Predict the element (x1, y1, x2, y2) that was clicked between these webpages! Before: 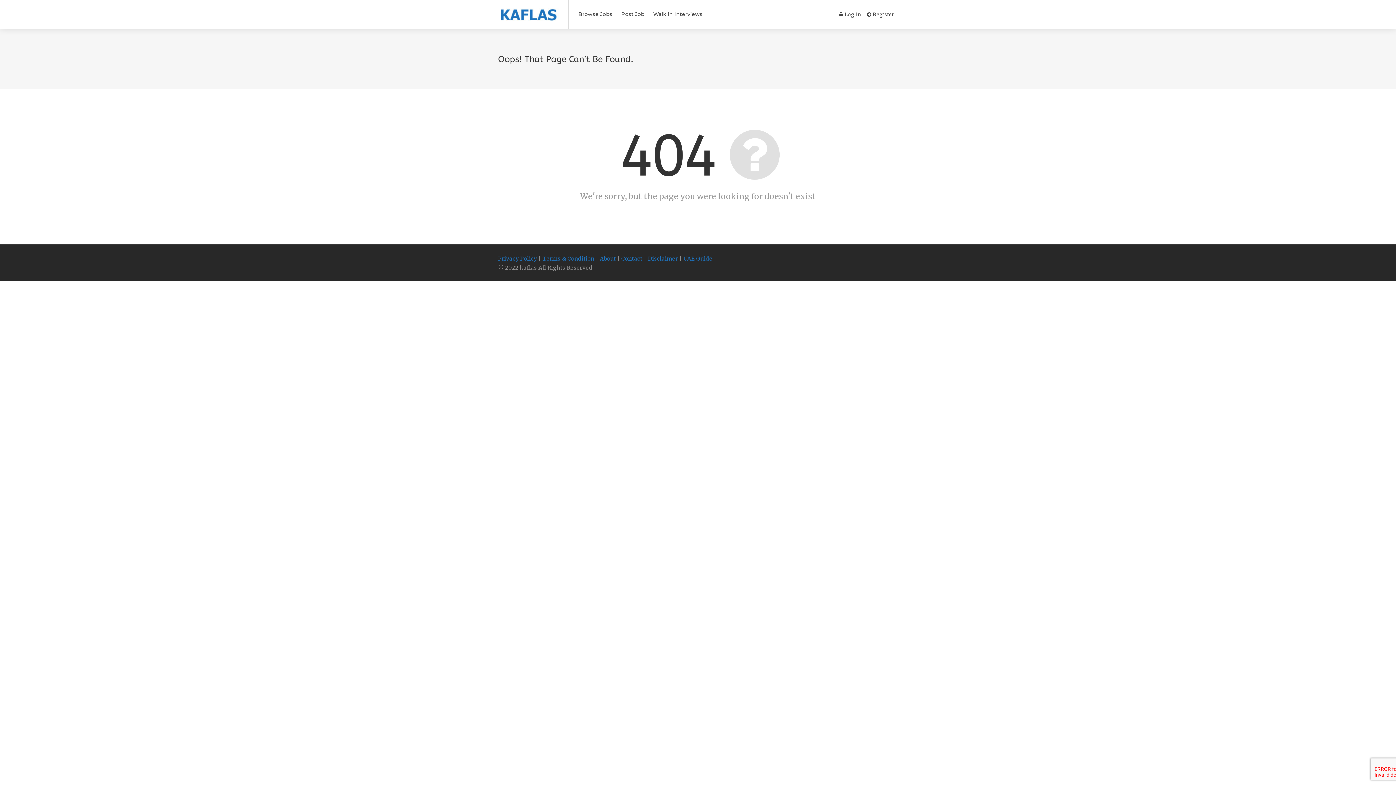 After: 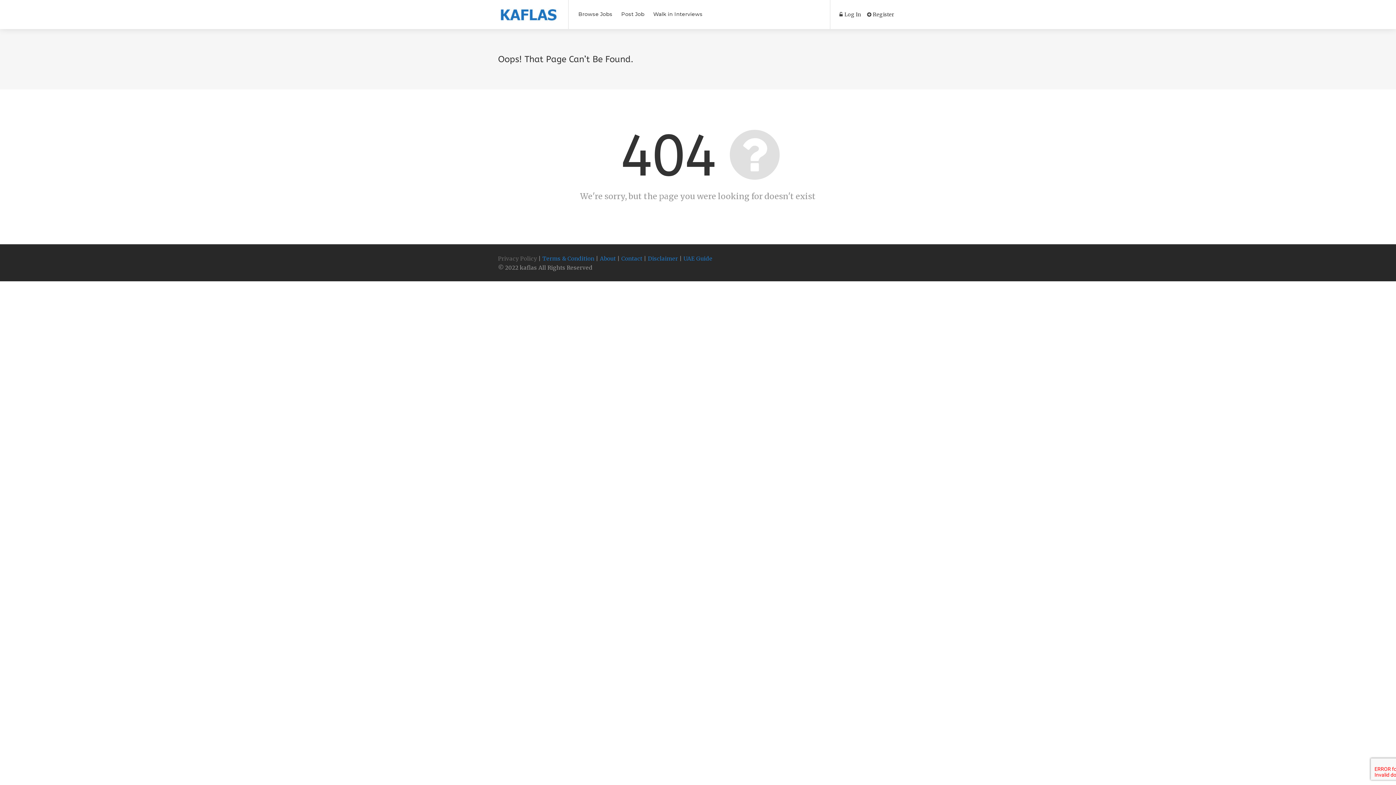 Action: label: Privacy Policy bbox: (498, 255, 537, 262)